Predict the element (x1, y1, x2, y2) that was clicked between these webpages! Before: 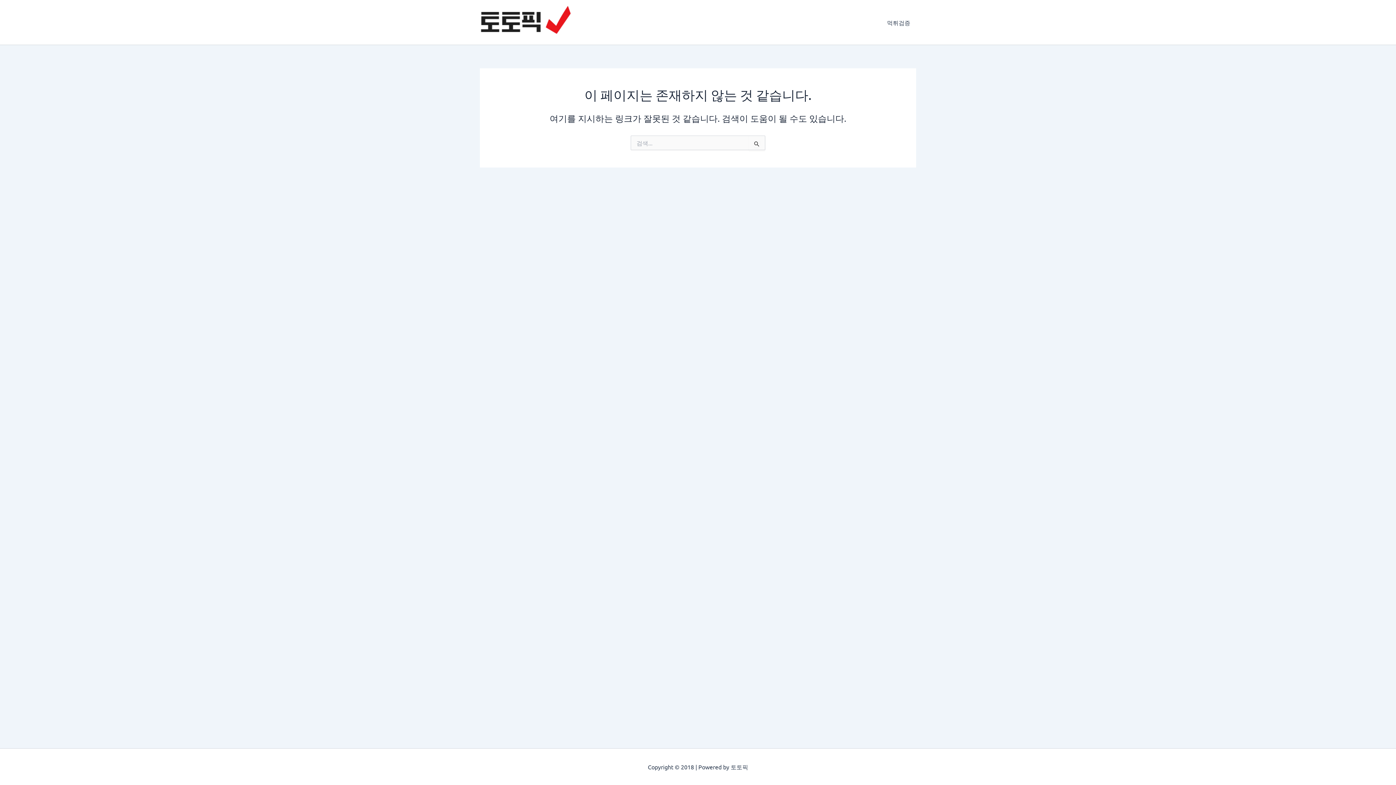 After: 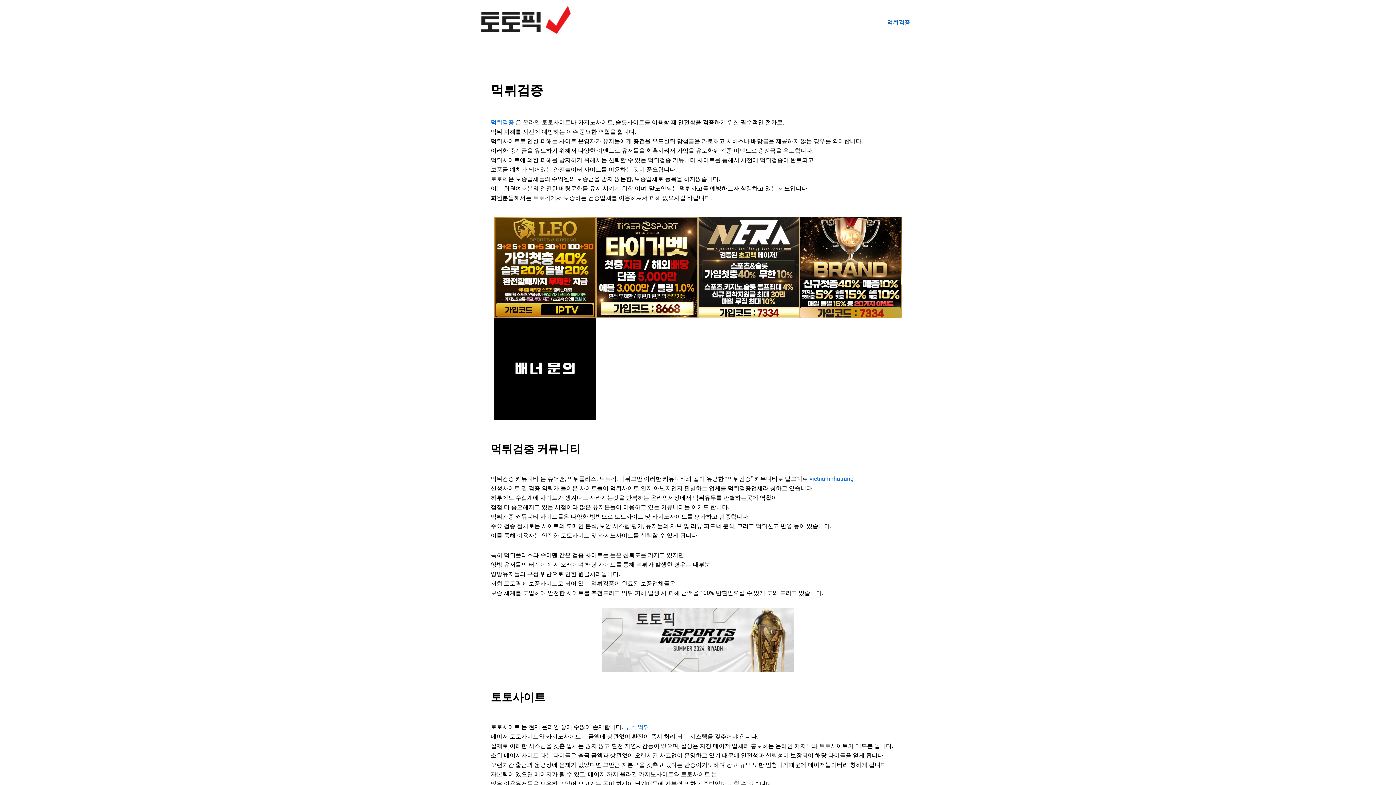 Action: bbox: (881, 7, 916, 36) label: 먹튀검증